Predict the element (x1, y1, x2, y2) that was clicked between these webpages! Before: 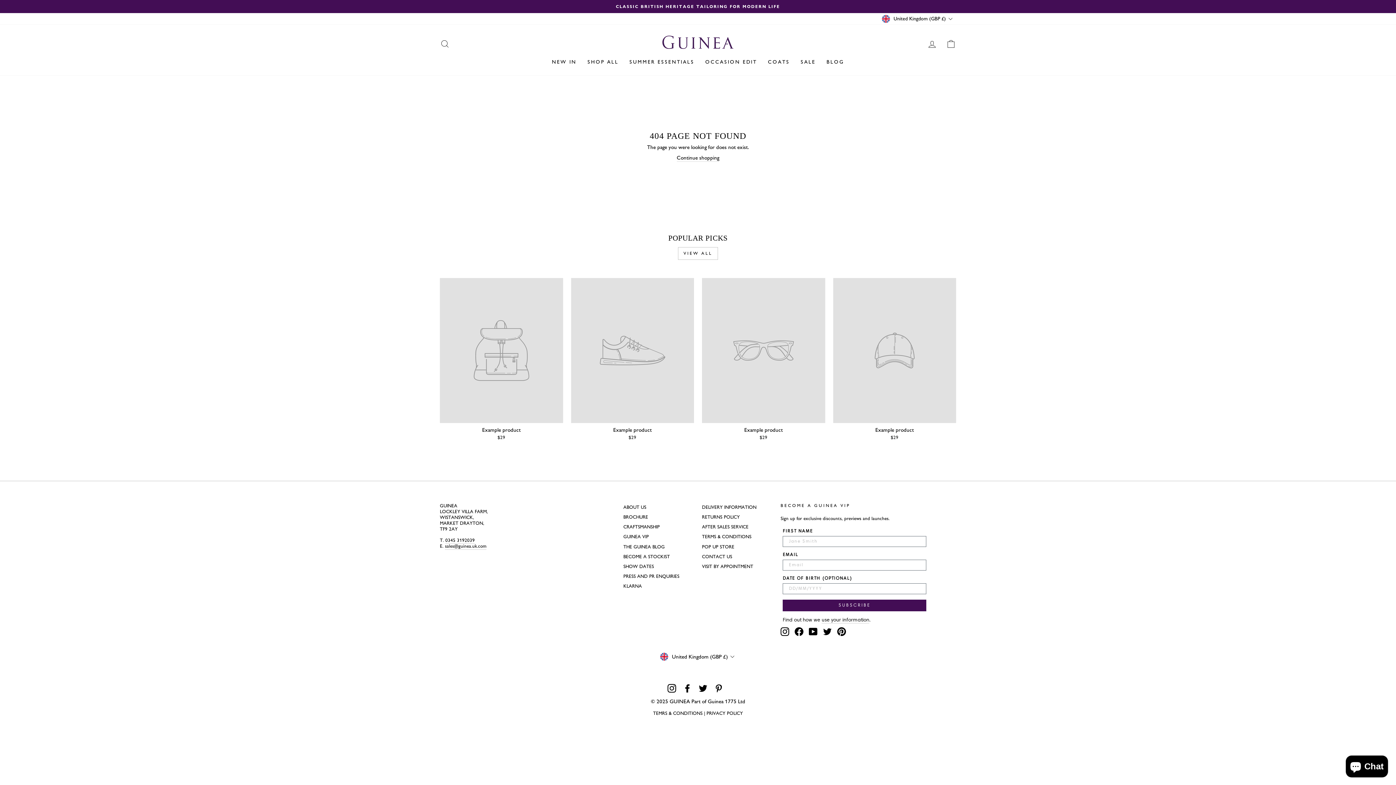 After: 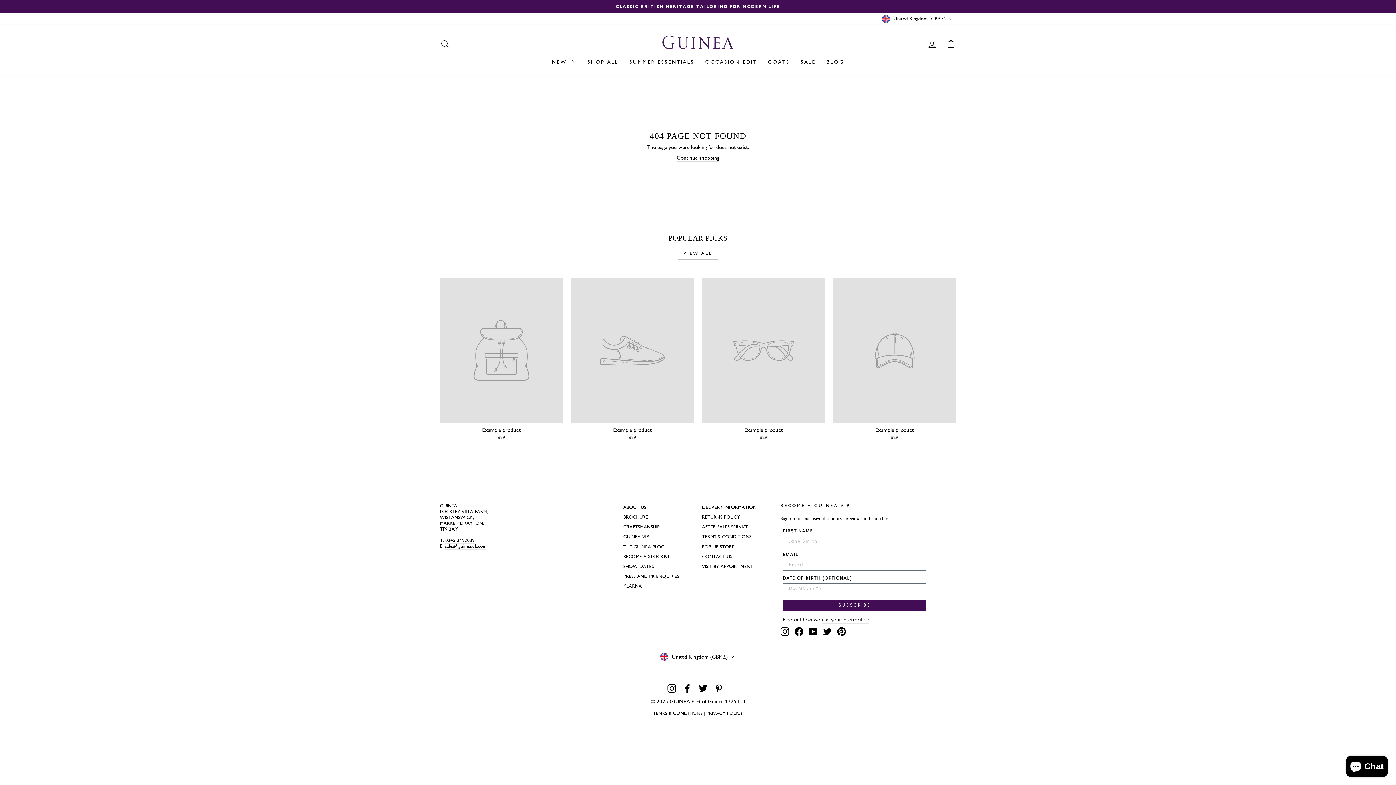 Action: bbox: (795, 627, 803, 636) label: Facebook